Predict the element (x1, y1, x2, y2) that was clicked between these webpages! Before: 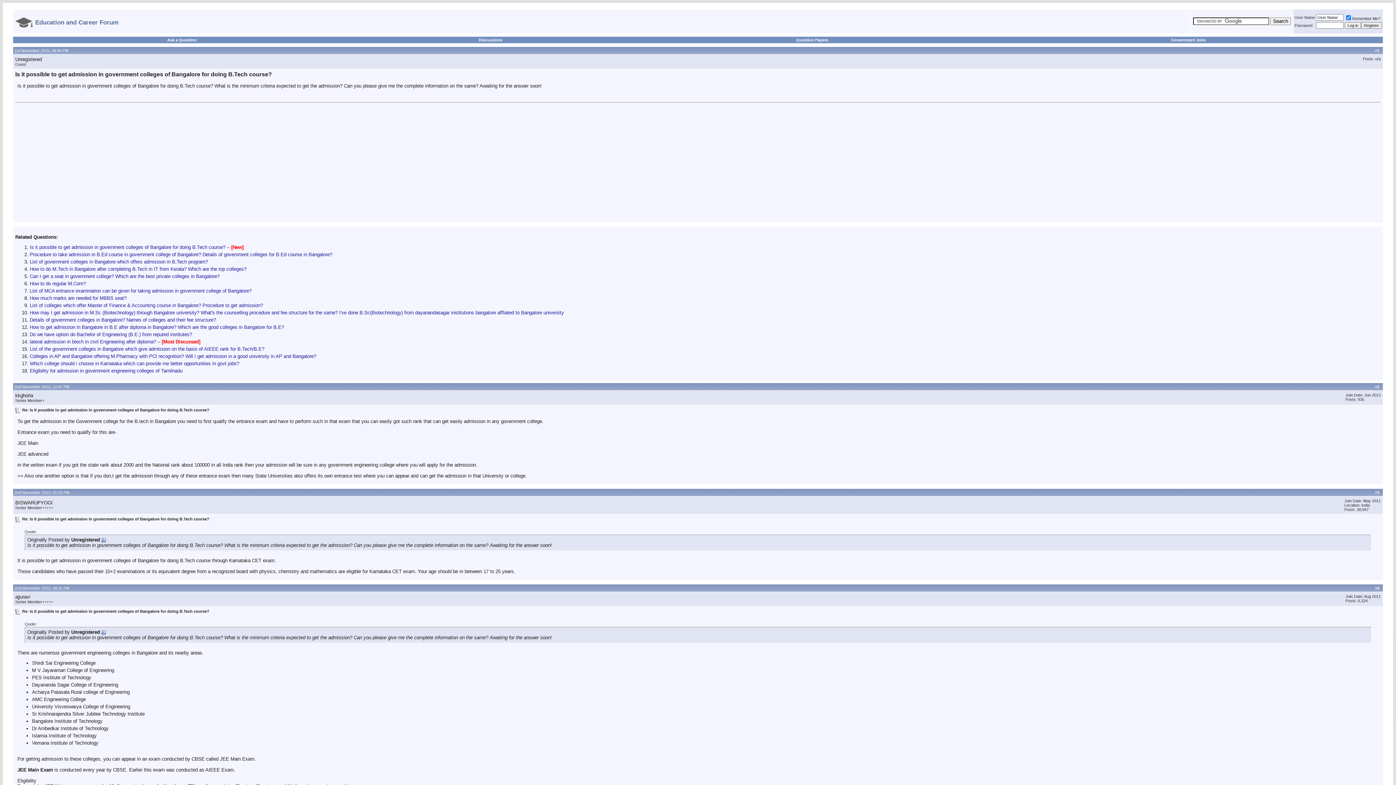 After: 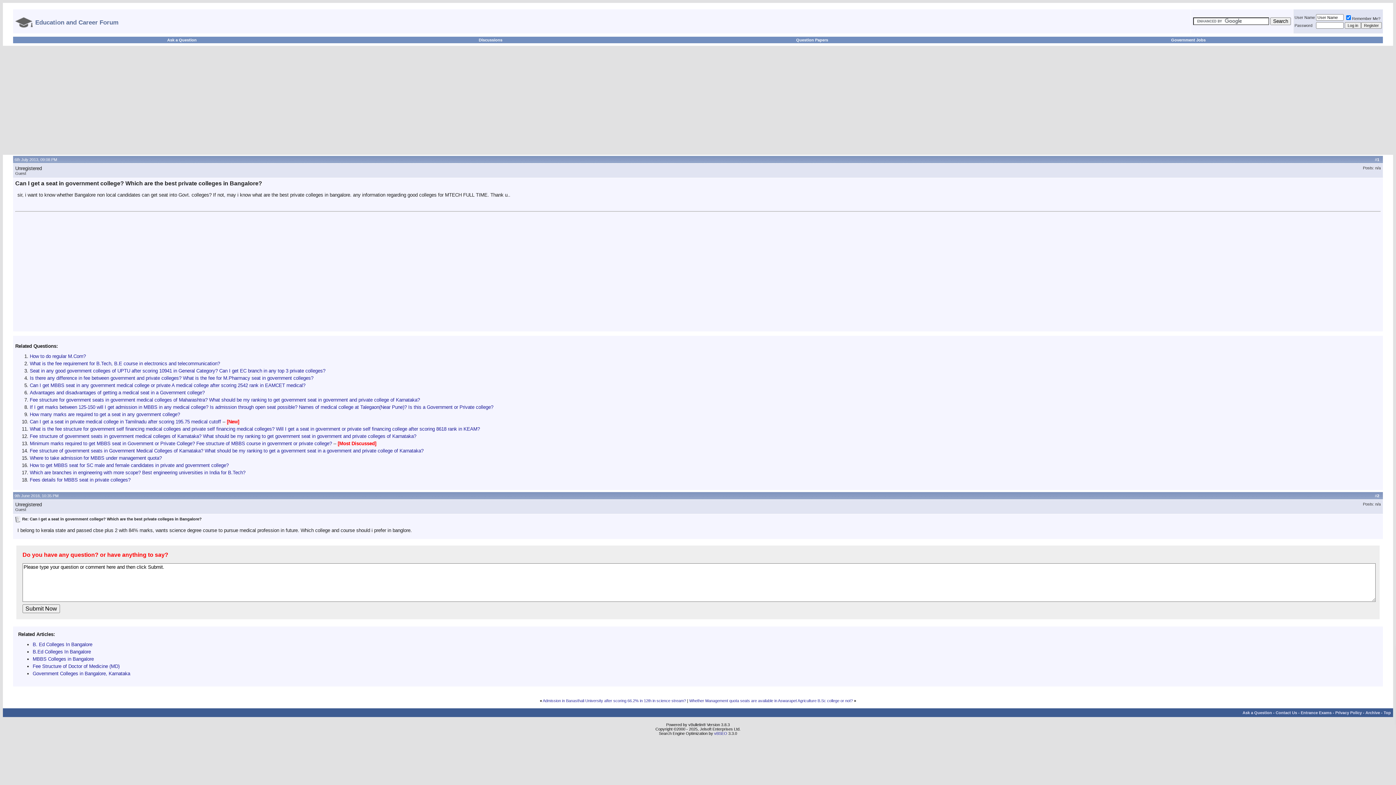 Action: bbox: (29, 273, 219, 279) label: Can I get a seat in government college? Which are the best private colleges in Bangalore?